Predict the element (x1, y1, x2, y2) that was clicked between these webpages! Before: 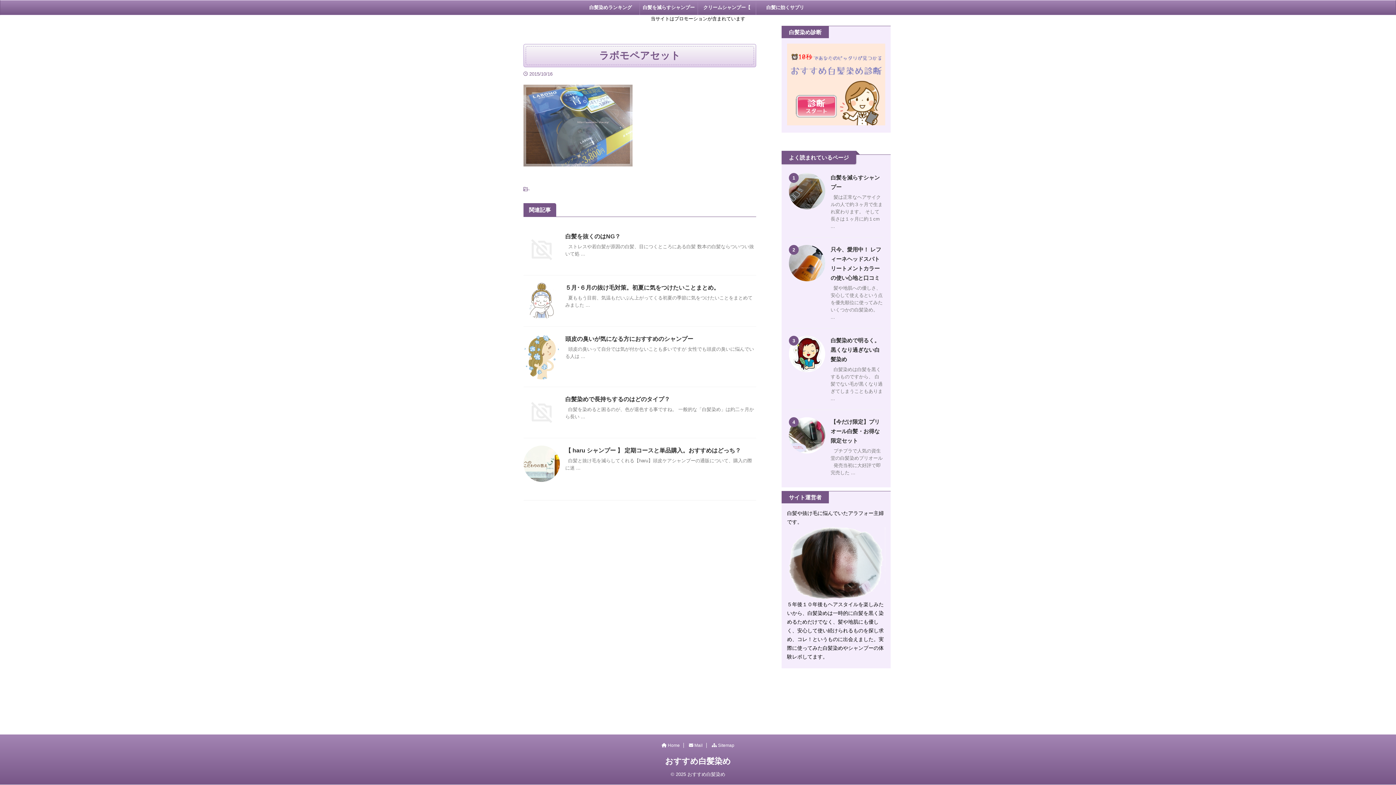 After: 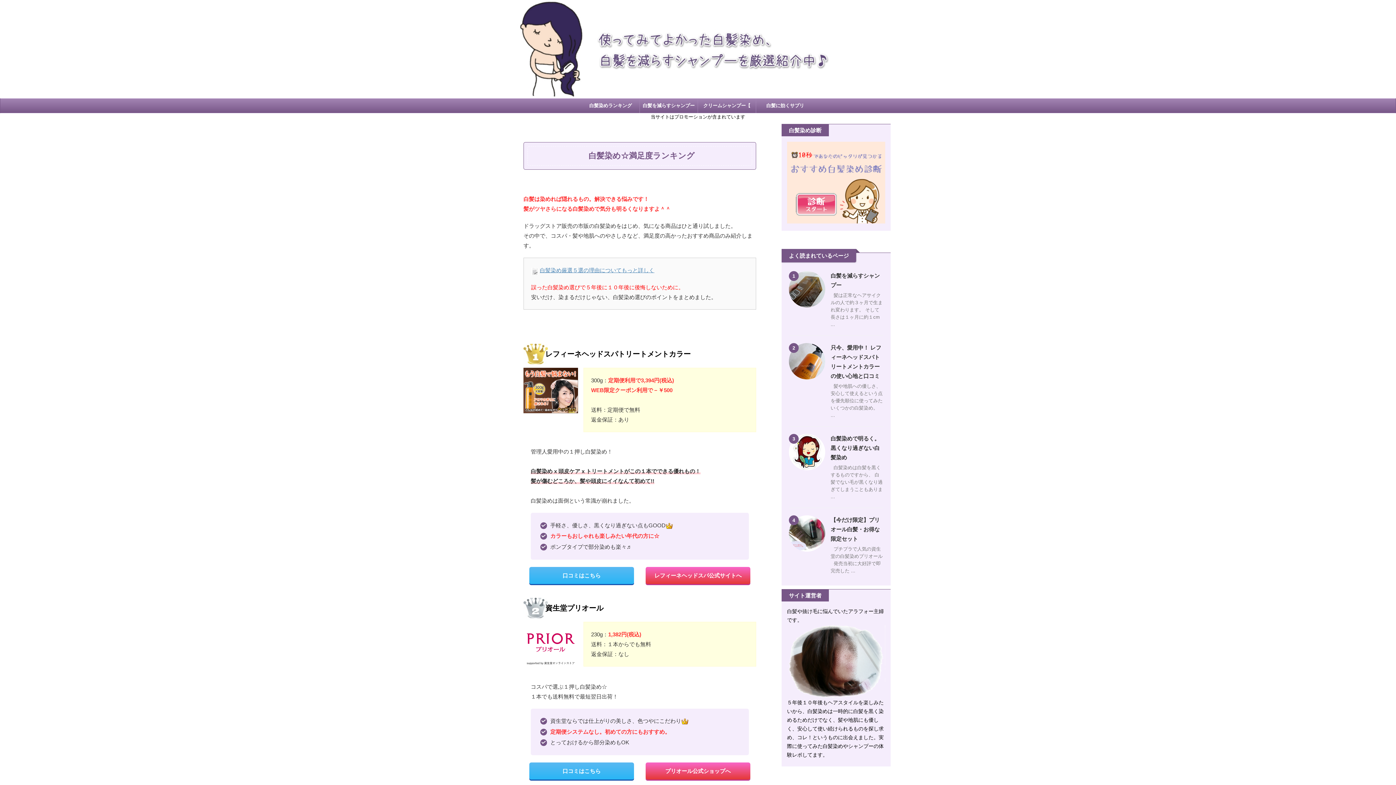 Action: label:  Home bbox: (661, 743, 680, 748)